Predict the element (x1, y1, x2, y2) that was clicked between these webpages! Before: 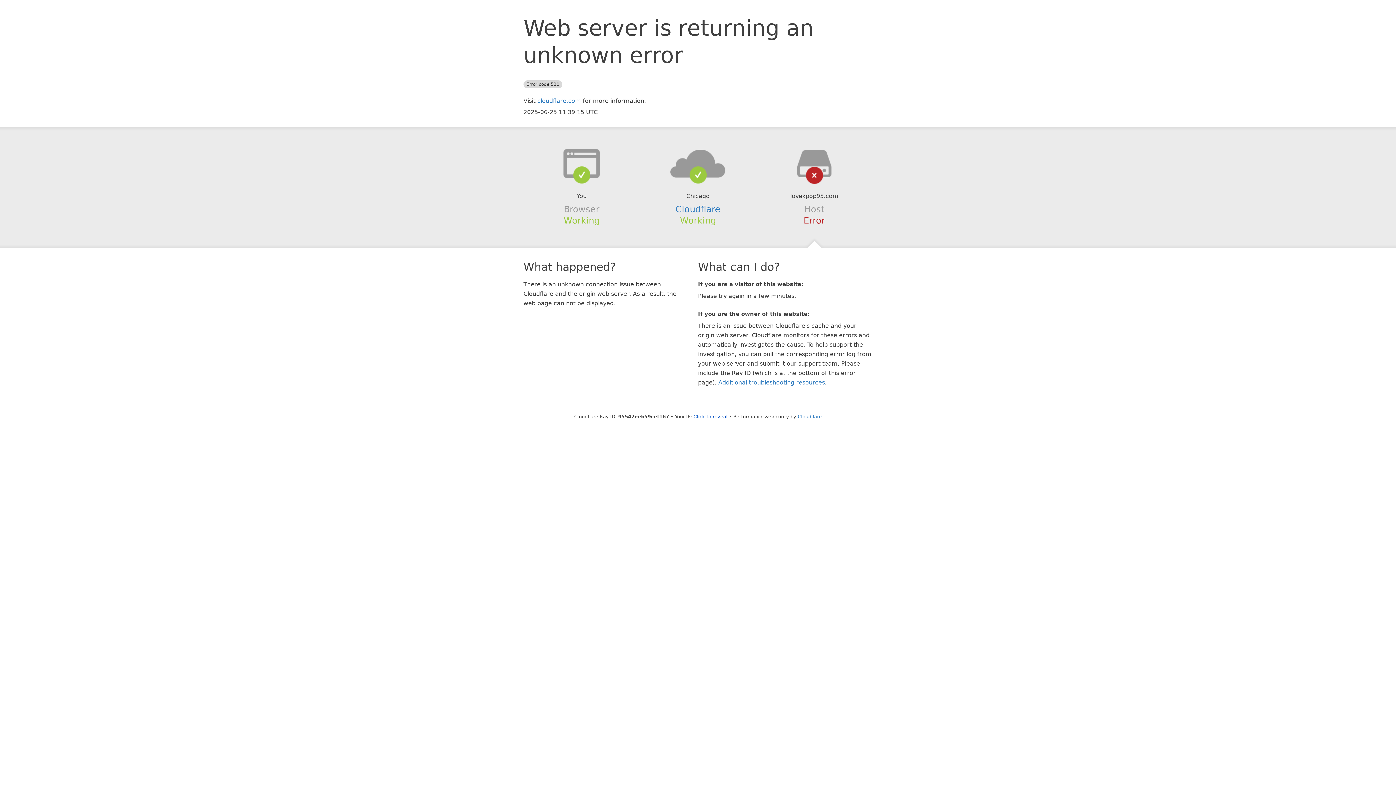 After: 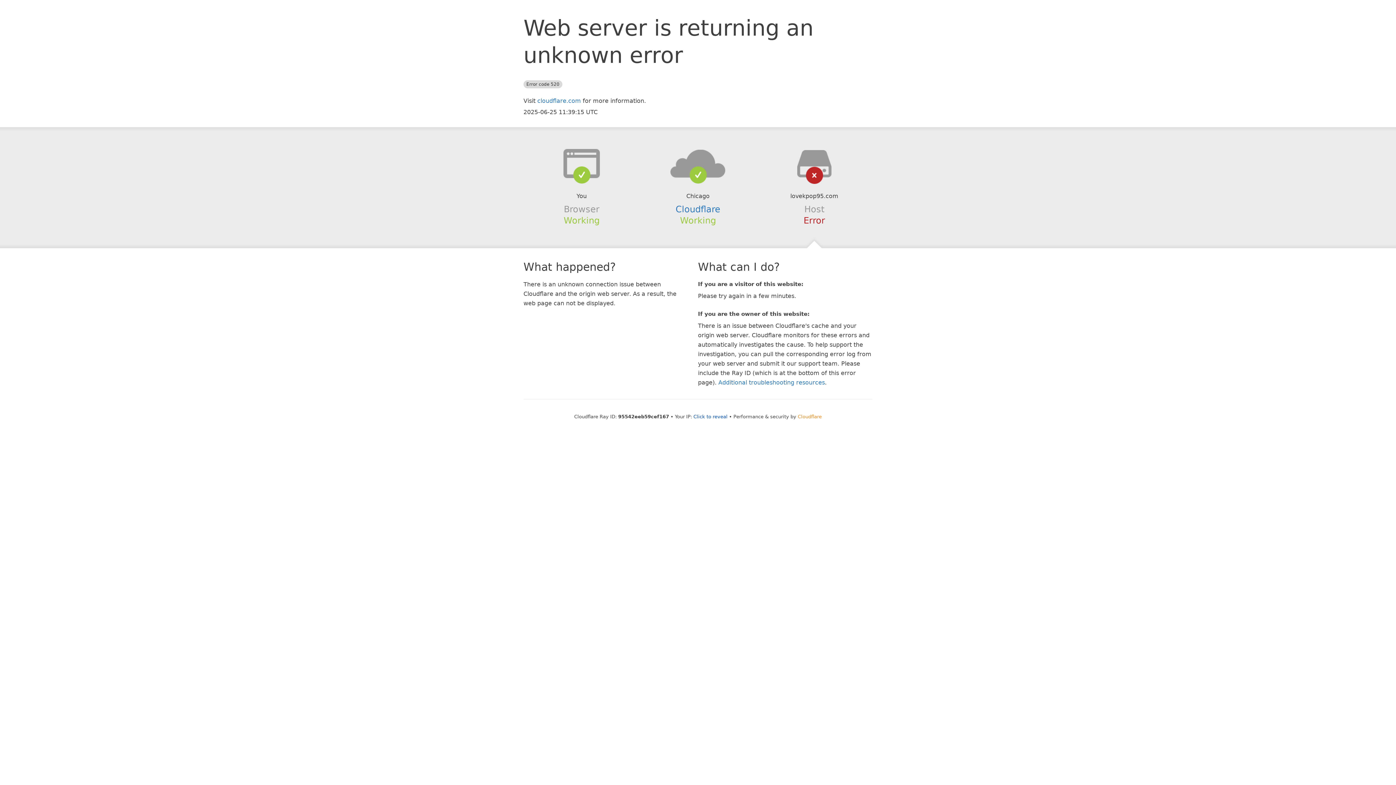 Action: bbox: (798, 414, 822, 419) label: Cloudflare